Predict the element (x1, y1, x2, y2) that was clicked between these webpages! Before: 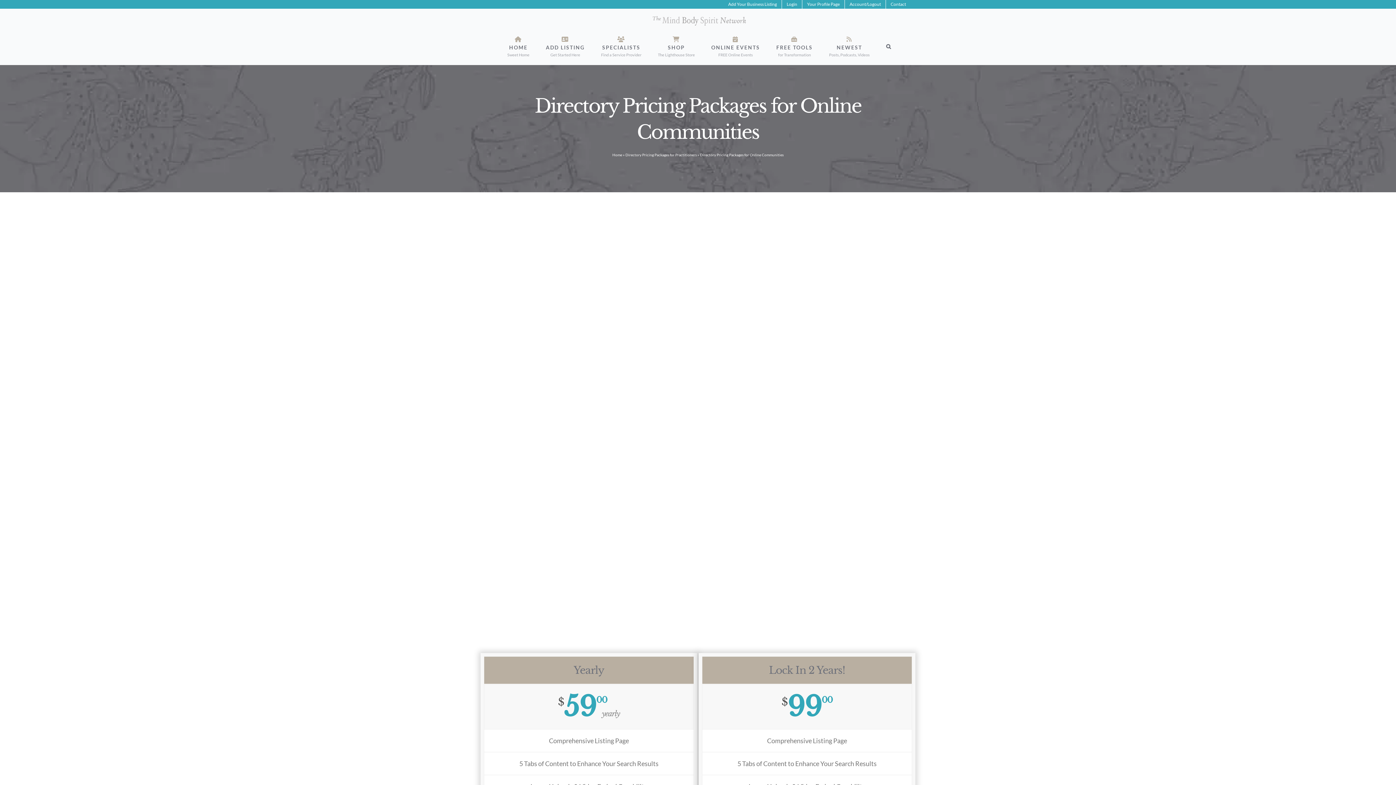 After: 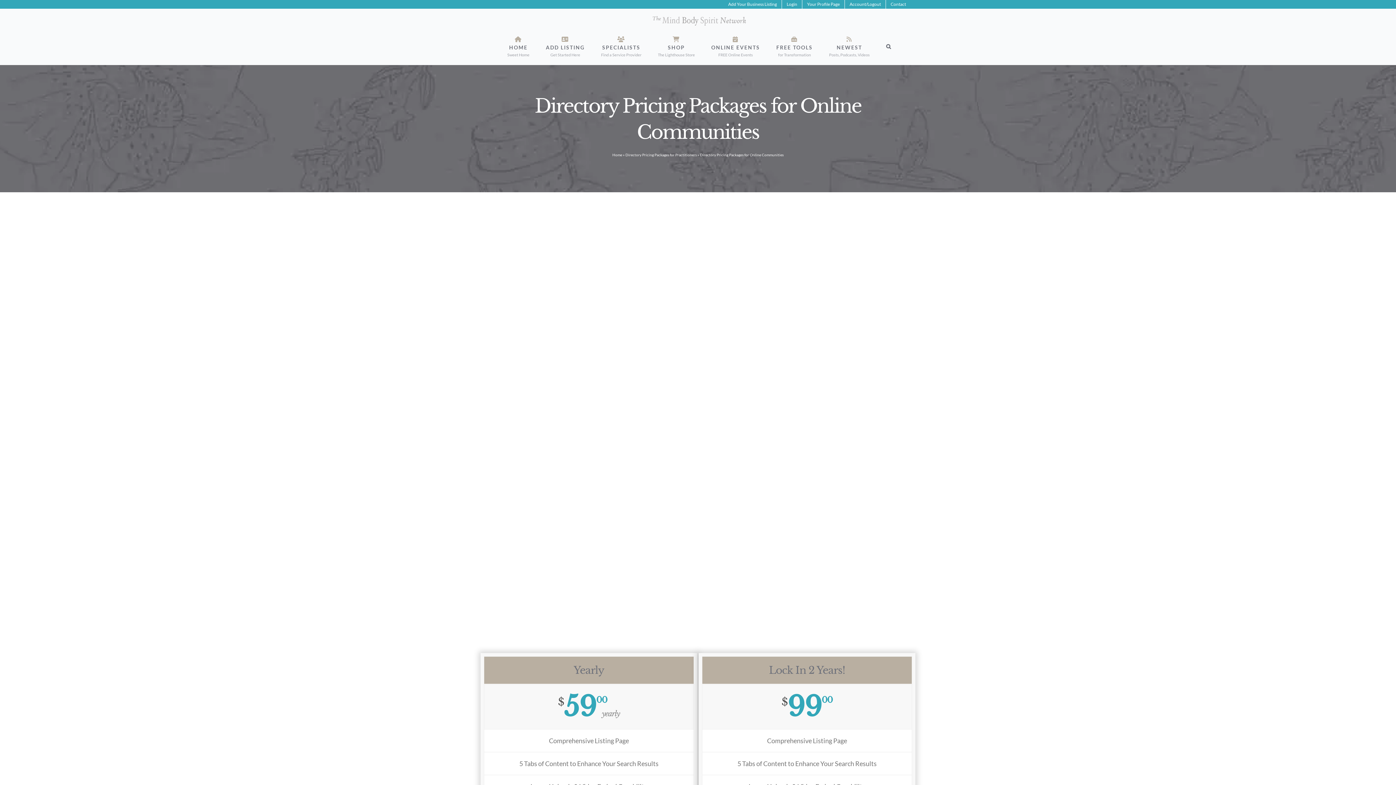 Action: bbox: (625, 152, 696, 157) label: Directory Pricing Packages for Practitioners